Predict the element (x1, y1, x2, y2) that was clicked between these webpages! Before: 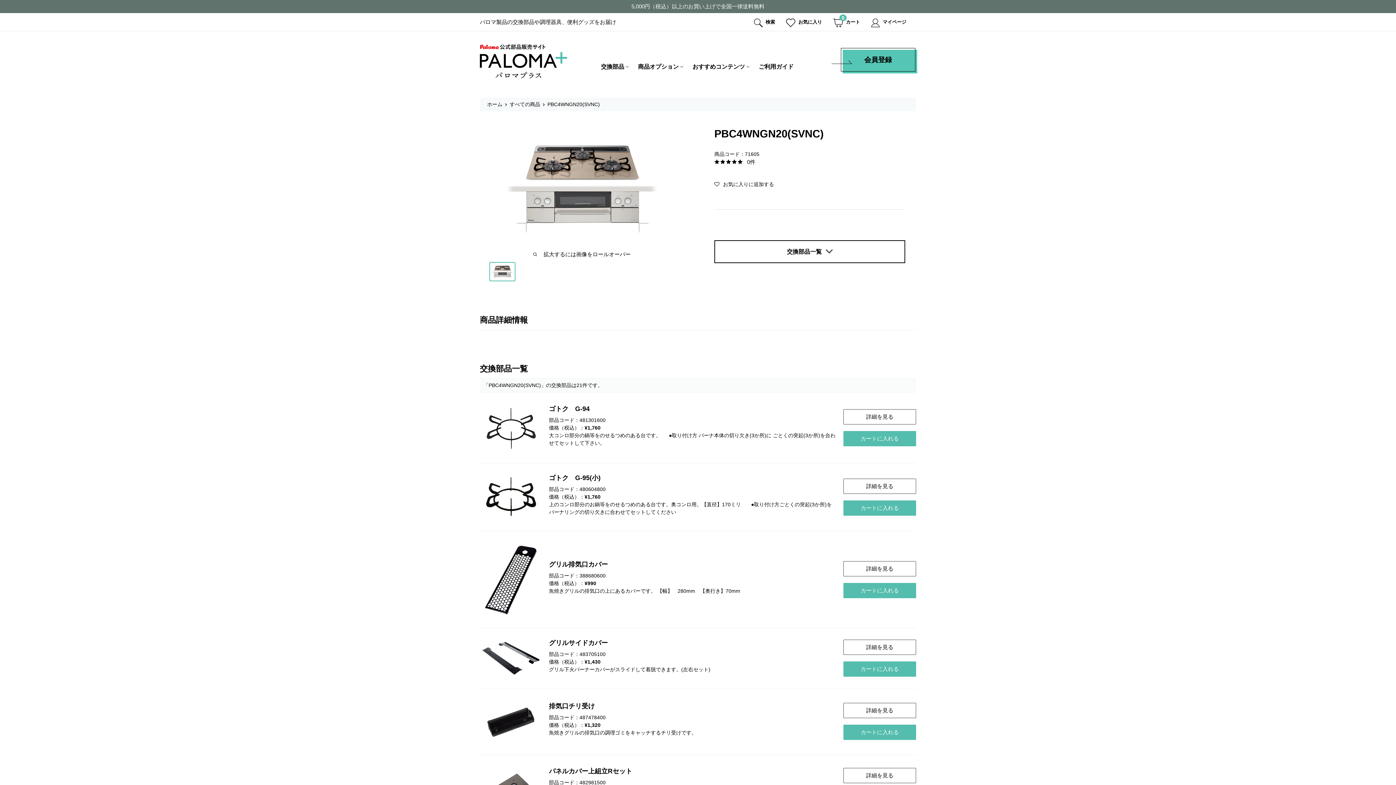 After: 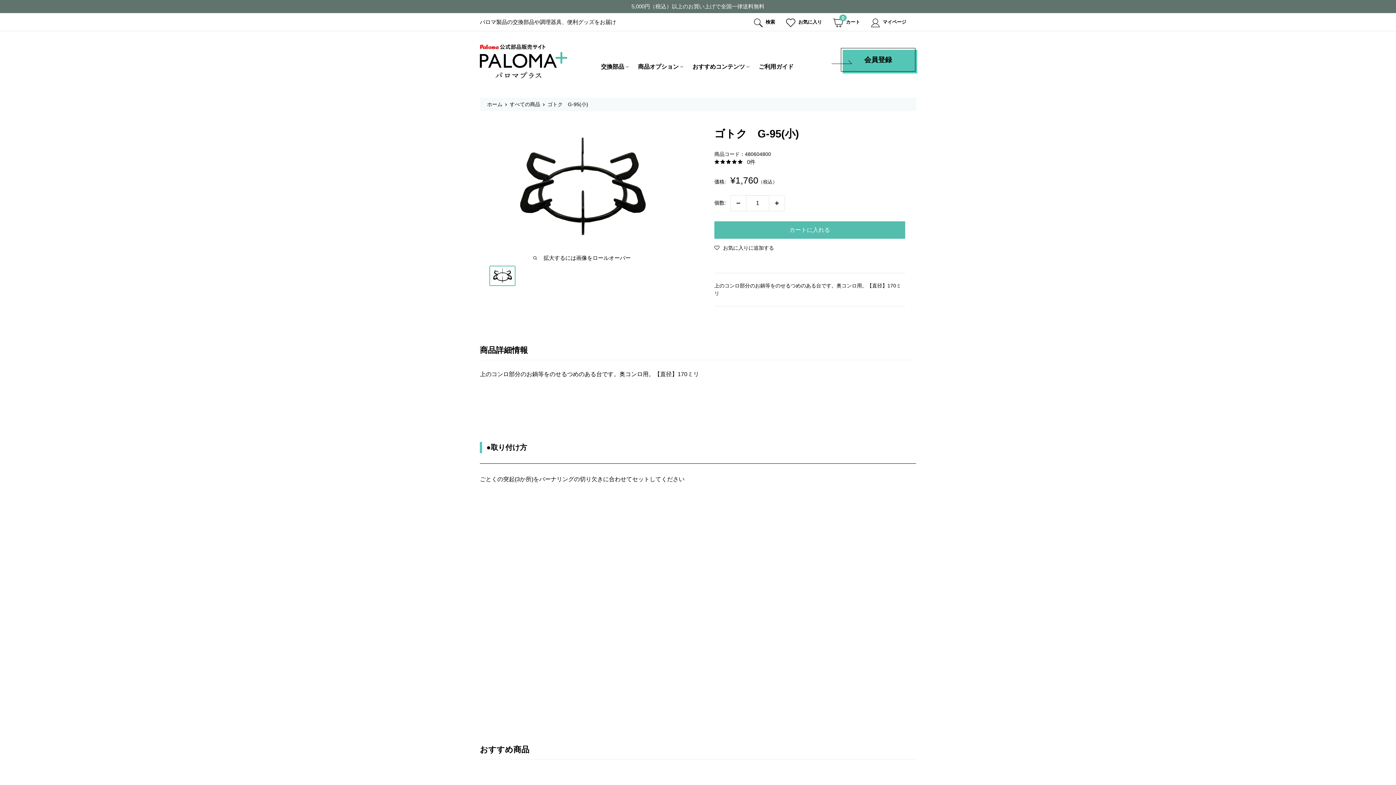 Action: label: ゴトク　G-95(小) bbox: (549, 474, 600, 481)